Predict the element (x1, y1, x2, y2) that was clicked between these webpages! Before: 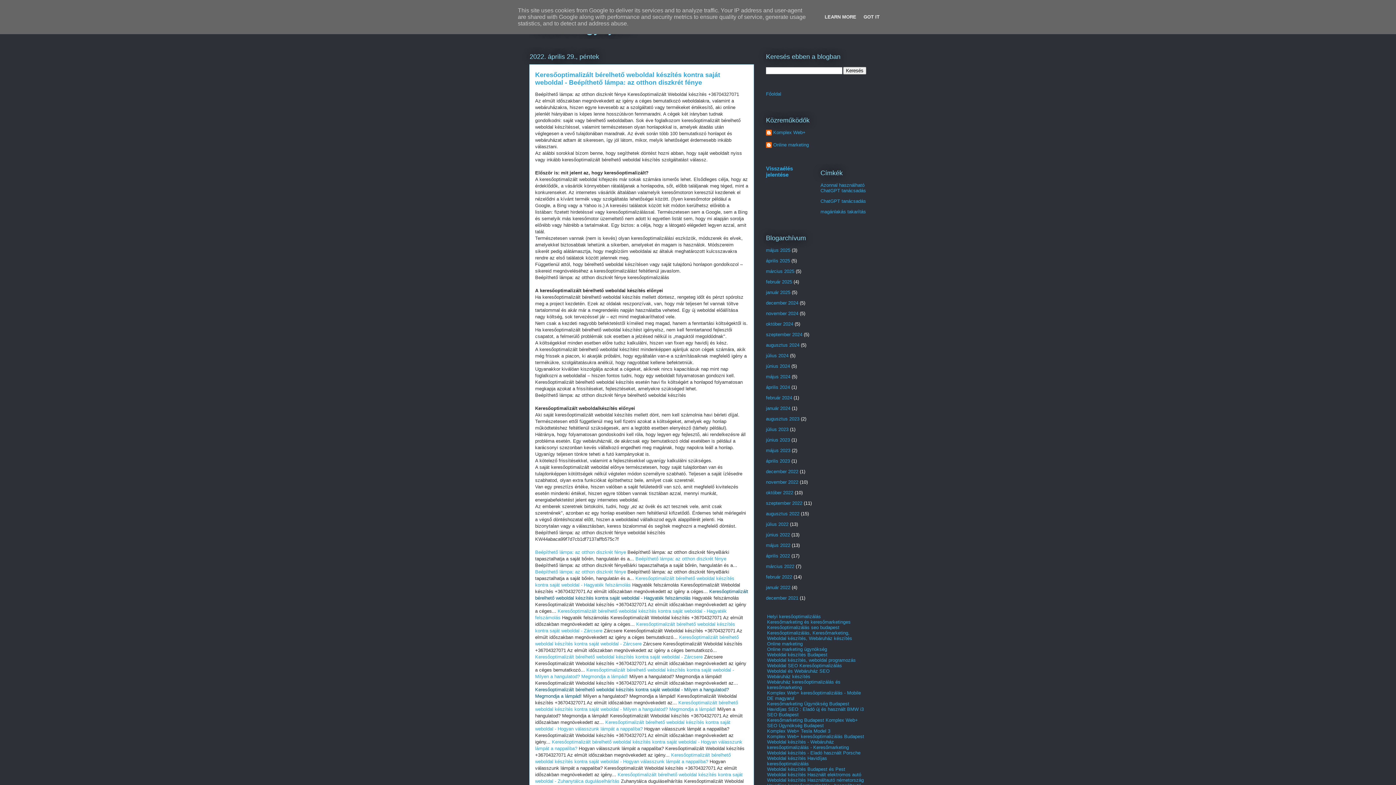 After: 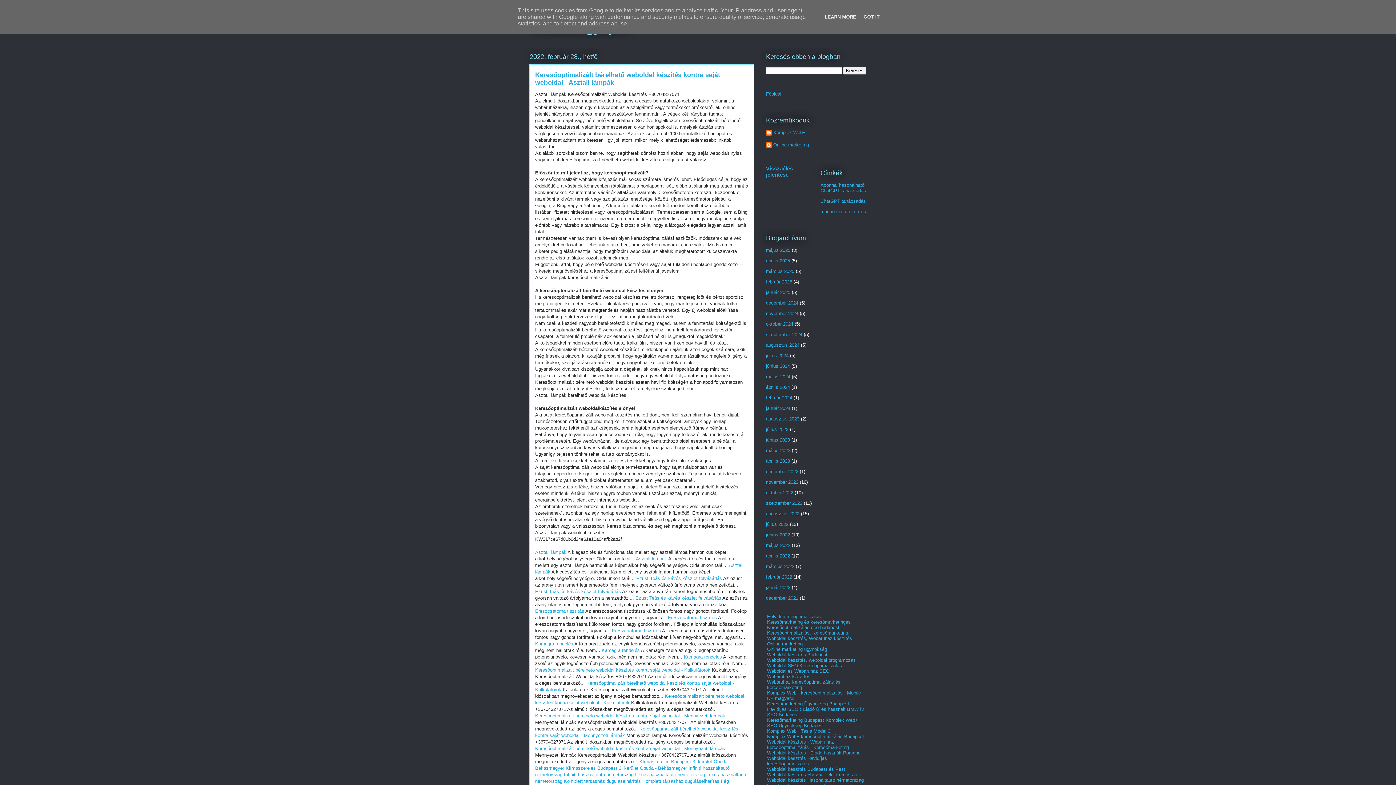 Action: bbox: (766, 574, 792, 580) label: február 2022